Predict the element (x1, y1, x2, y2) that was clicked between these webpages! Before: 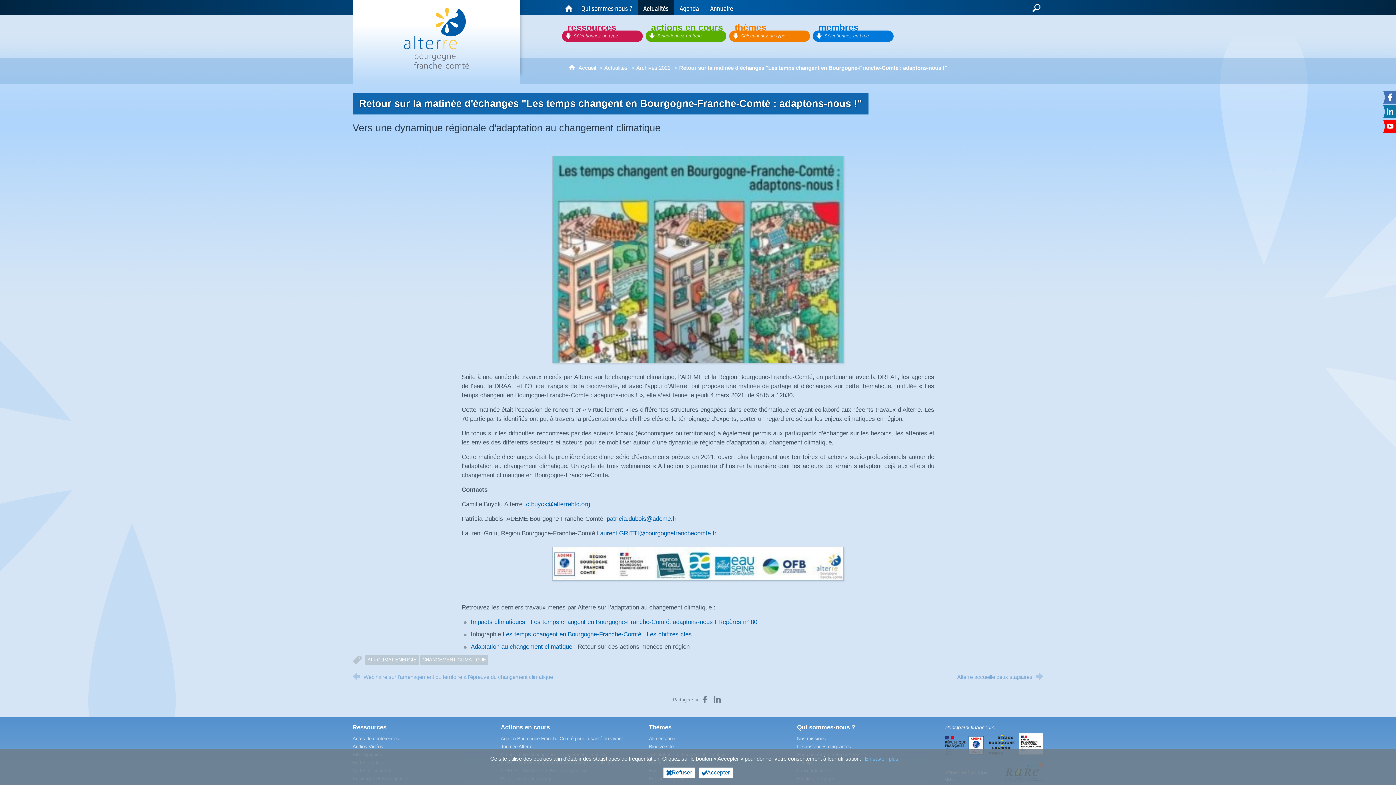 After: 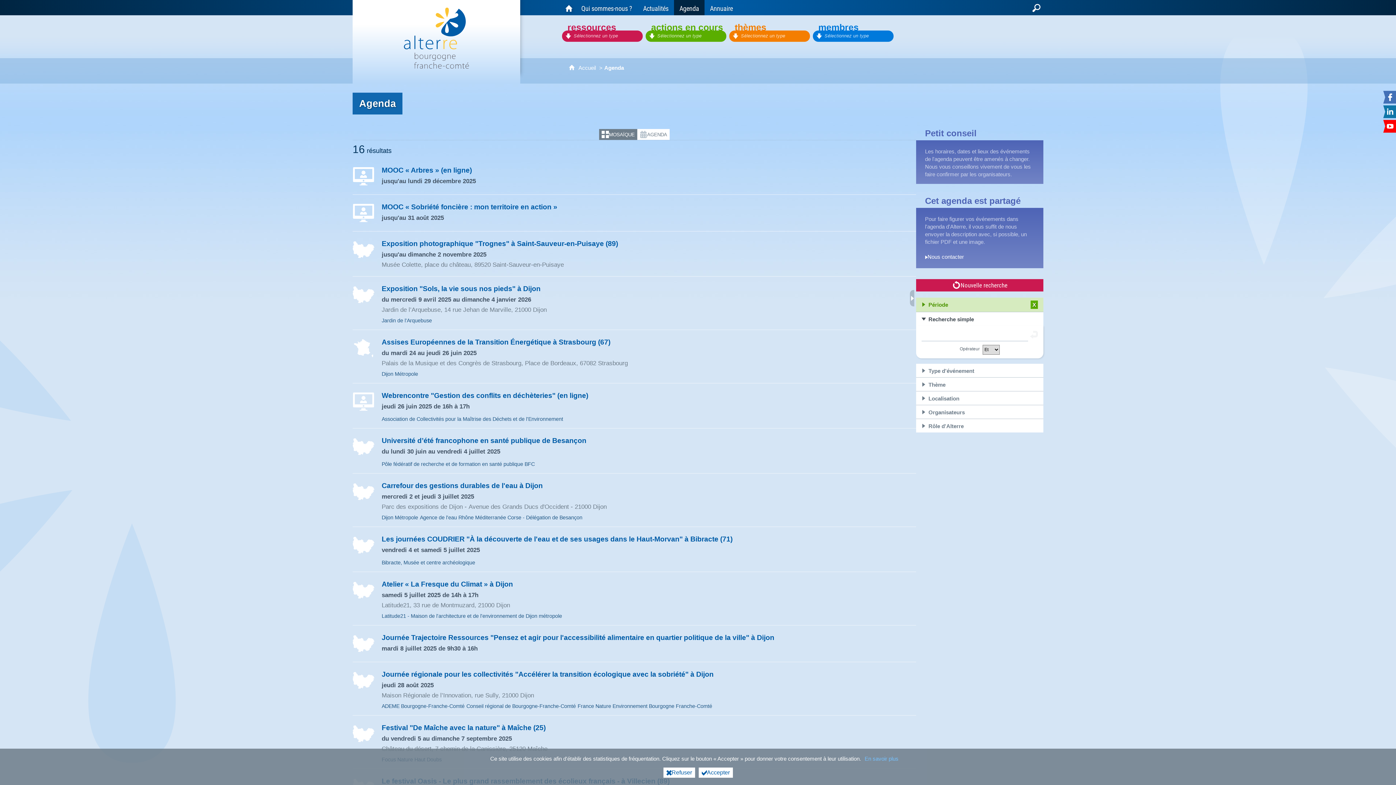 Action: label: Agenda bbox: (674, 0, 704, 15)